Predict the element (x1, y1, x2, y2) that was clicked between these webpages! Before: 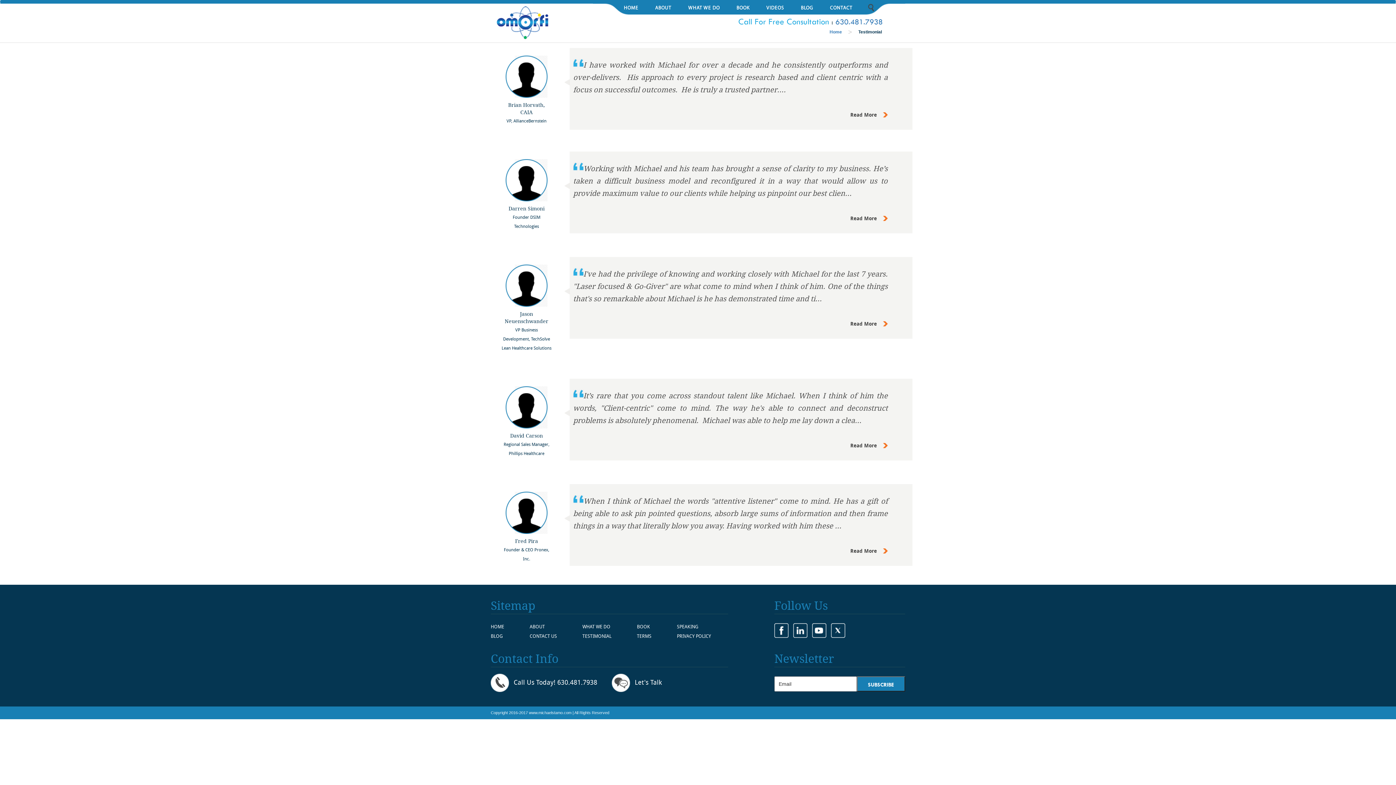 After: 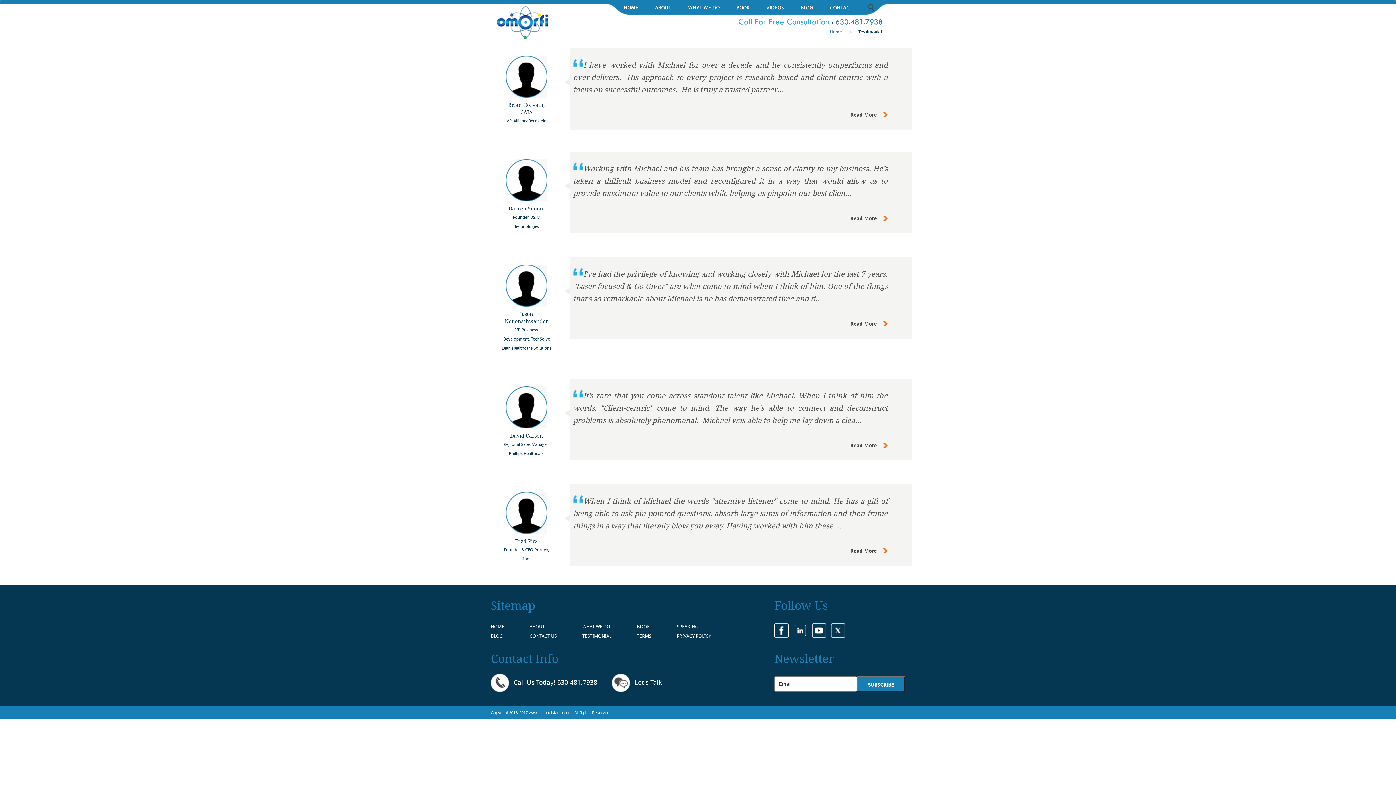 Action: bbox: (793, 623, 807, 638)